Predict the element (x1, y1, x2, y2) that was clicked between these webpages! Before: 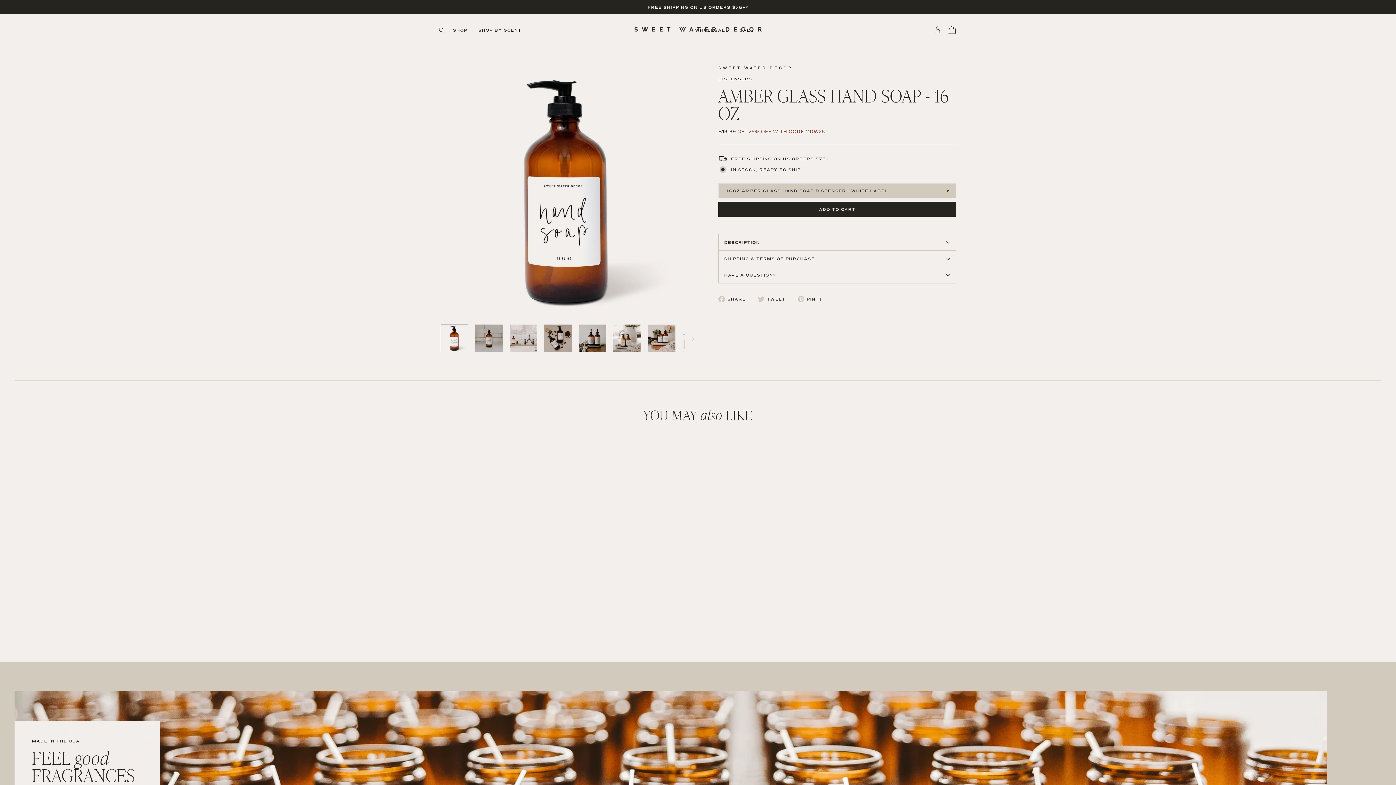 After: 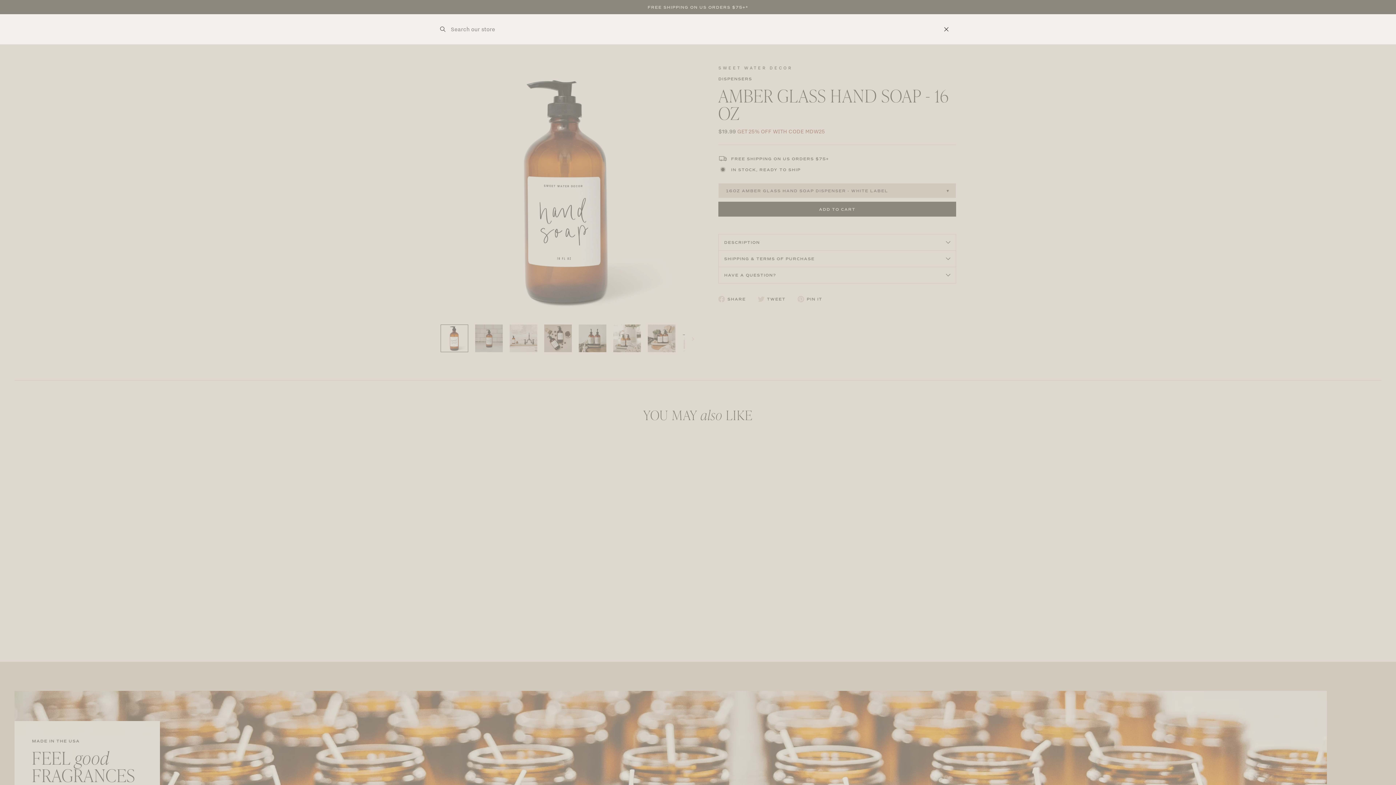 Action: bbox: (435, 22, 447, 35)